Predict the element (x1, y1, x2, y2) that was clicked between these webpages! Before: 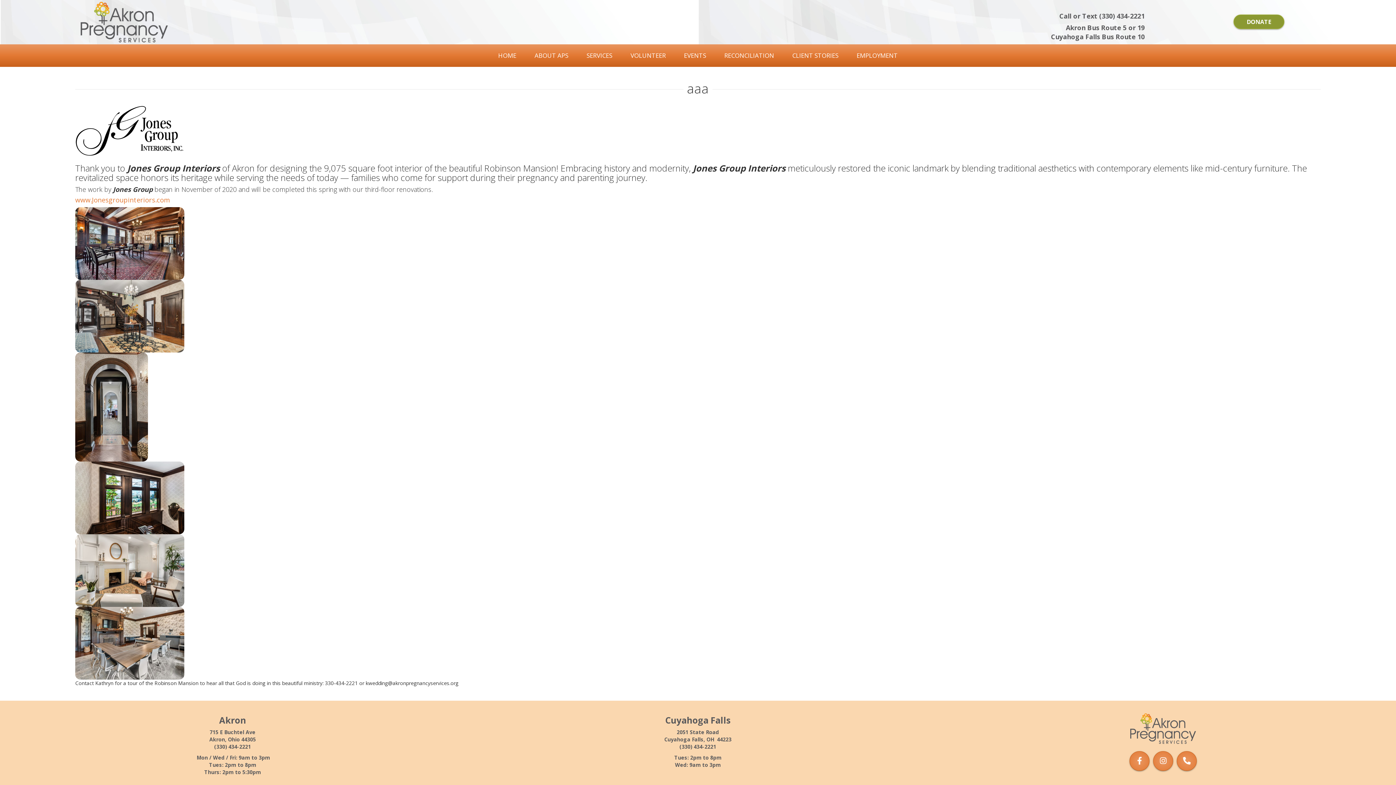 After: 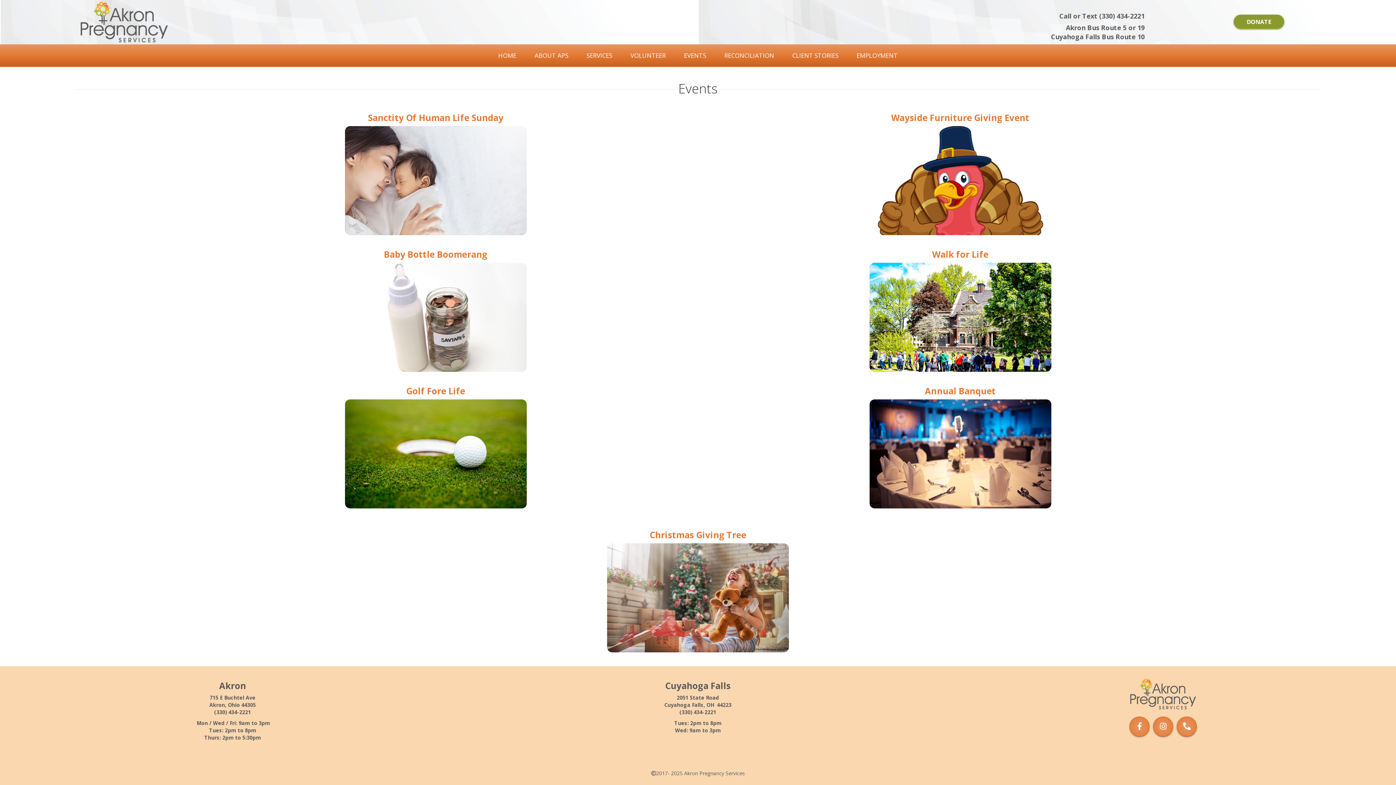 Action: bbox: (678, 44, 711, 66) label: EVENTS